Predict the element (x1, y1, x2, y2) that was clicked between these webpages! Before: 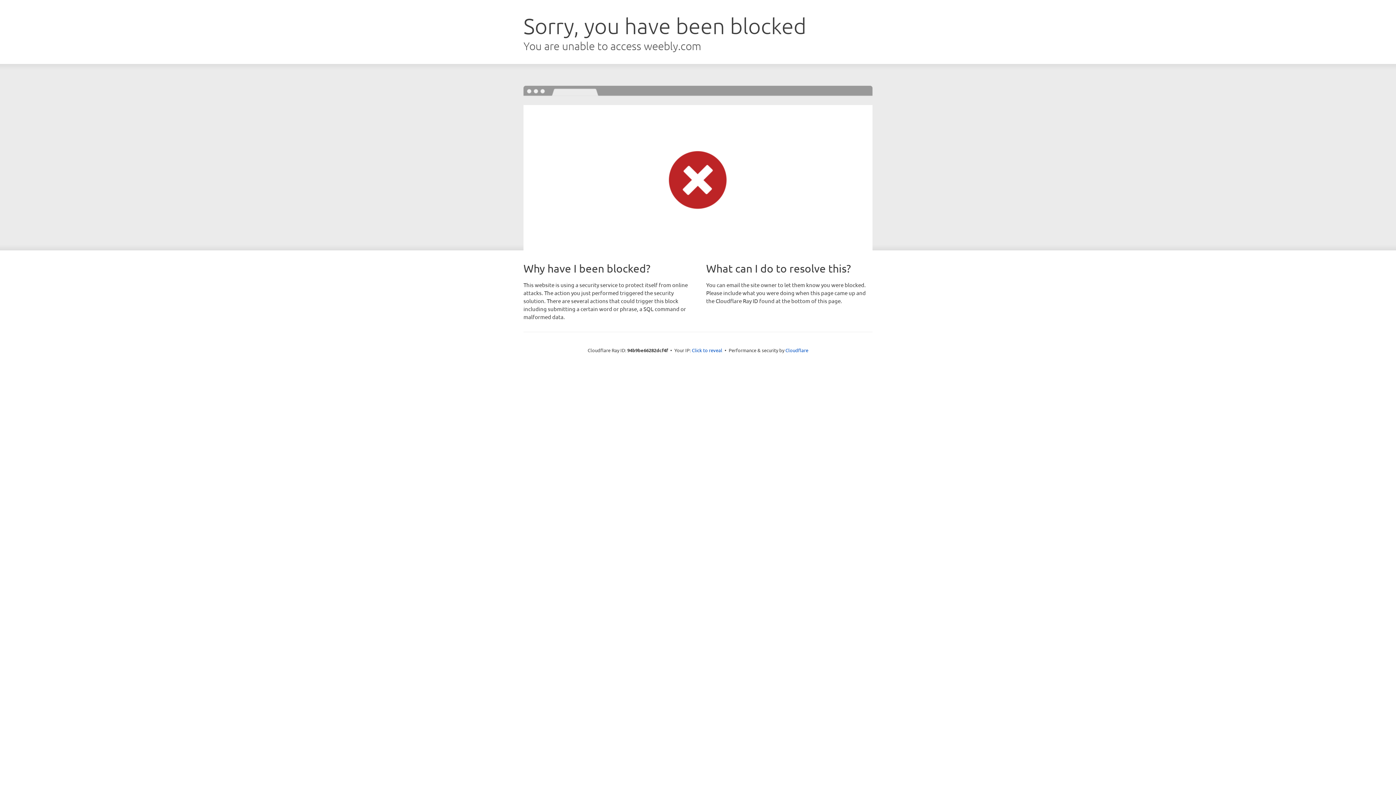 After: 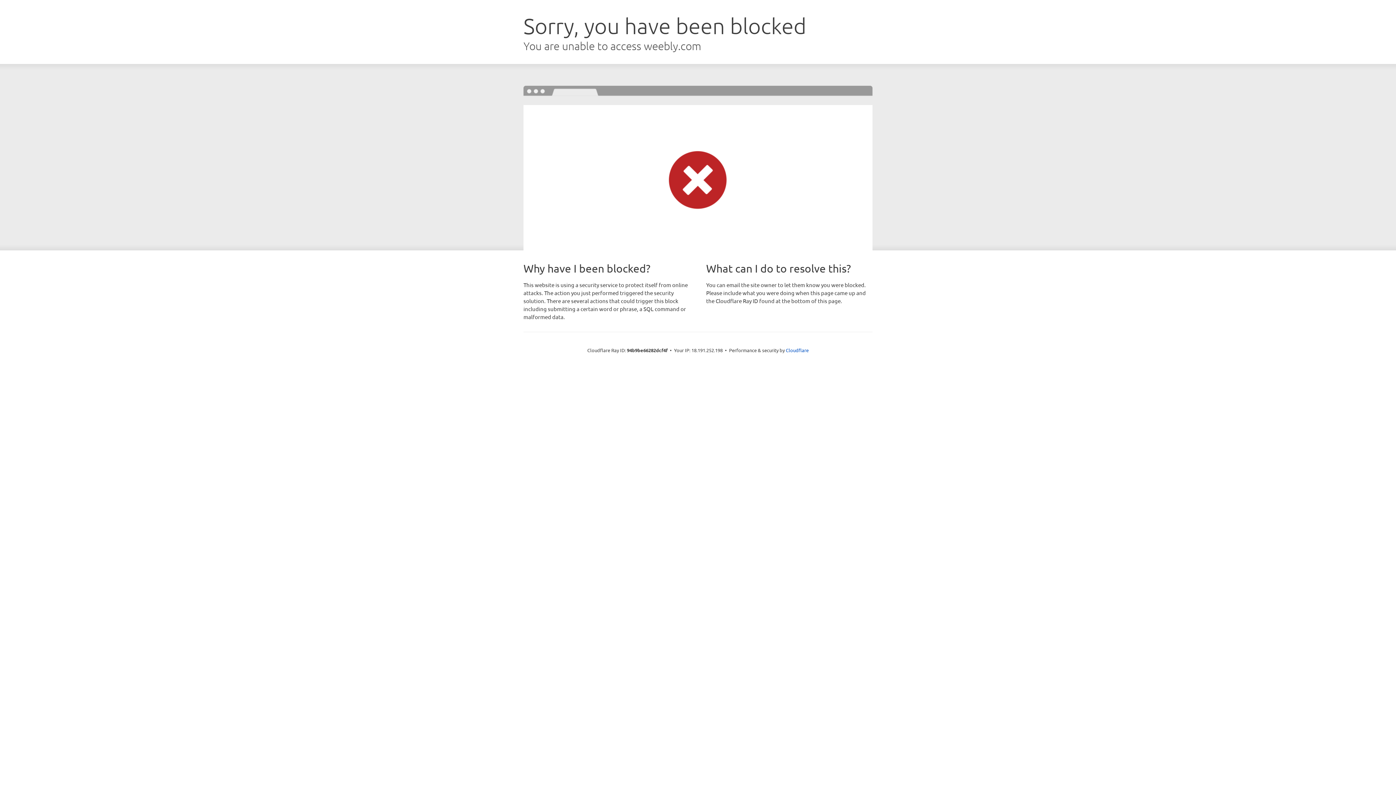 Action: label: Click to reveal bbox: (692, 346, 722, 353)